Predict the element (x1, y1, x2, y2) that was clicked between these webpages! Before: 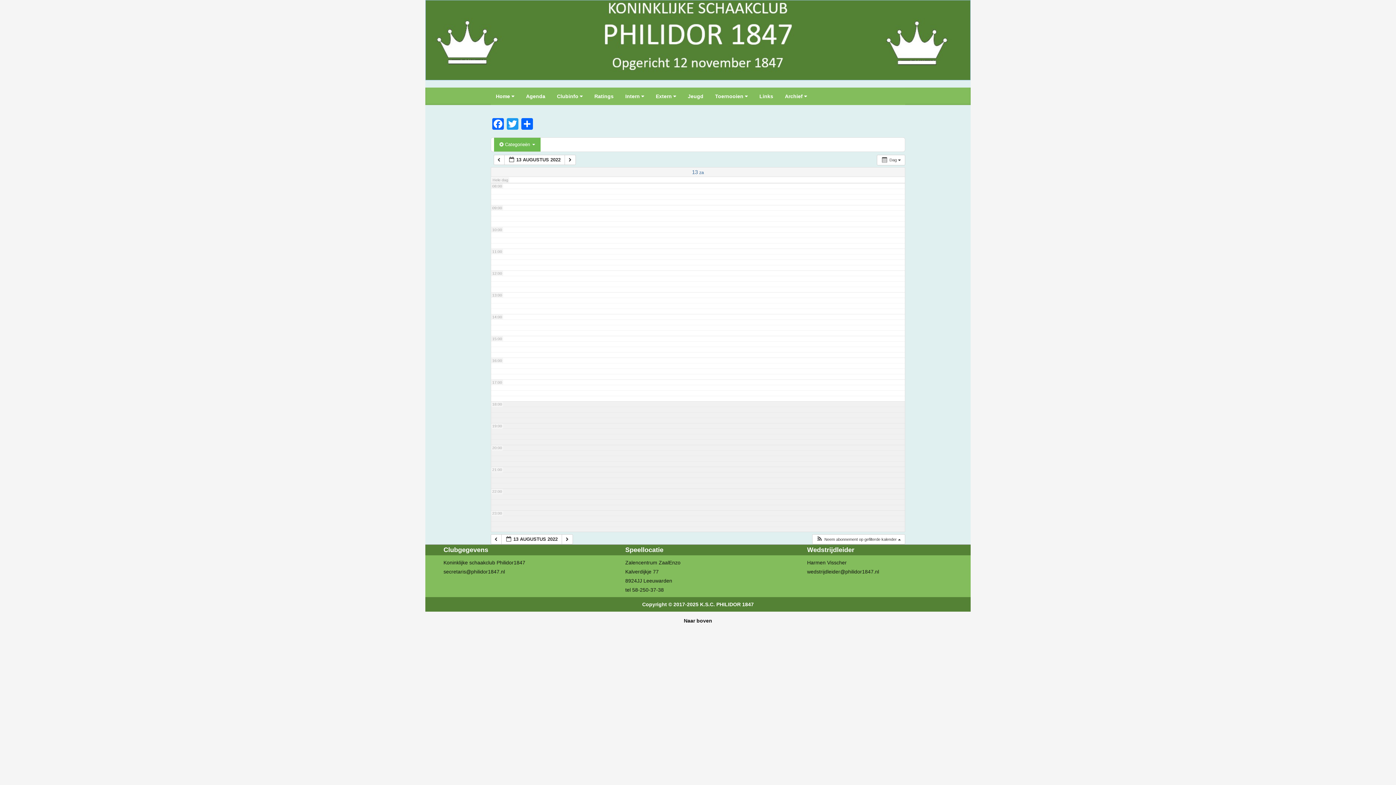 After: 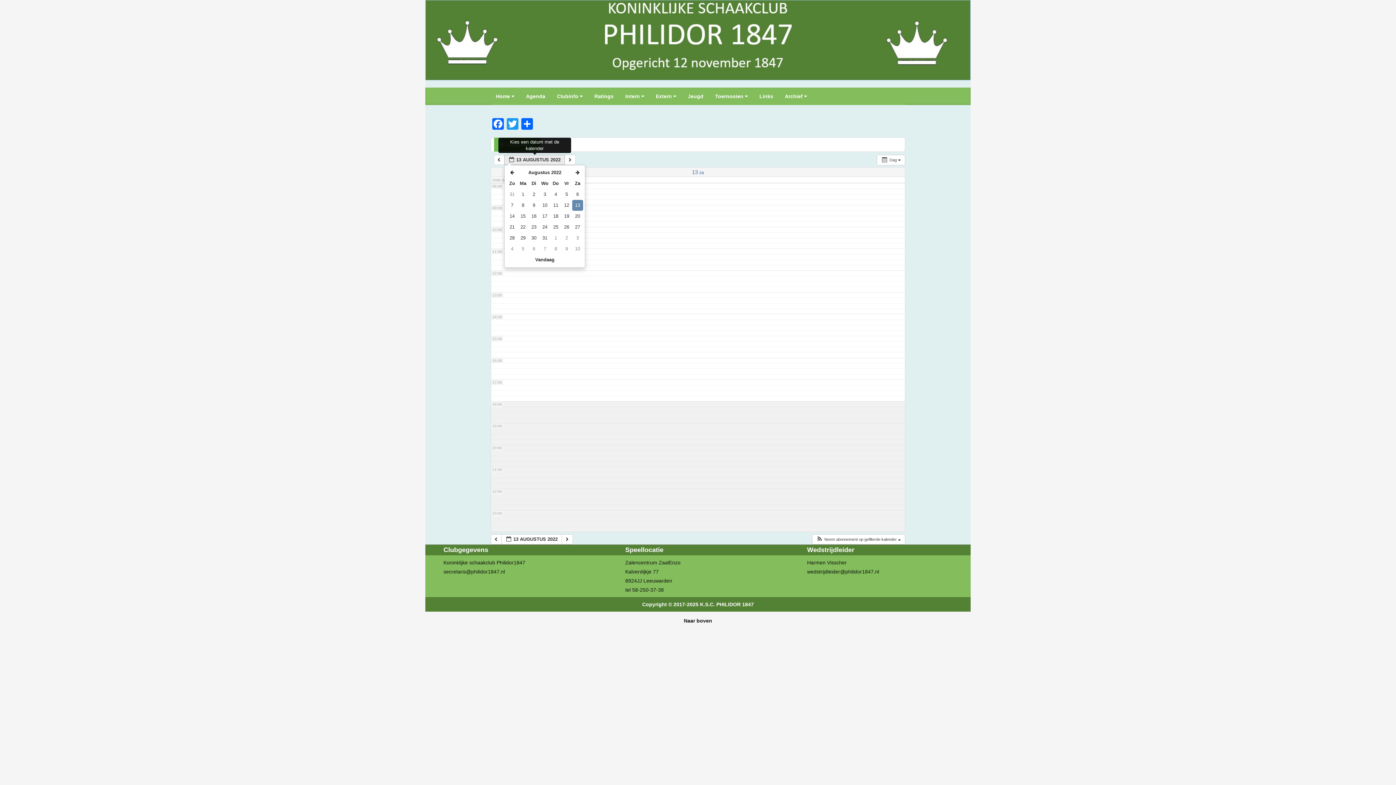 Action: label:  13 AUGUSTUS 2022  bbox: (504, 154, 565, 164)